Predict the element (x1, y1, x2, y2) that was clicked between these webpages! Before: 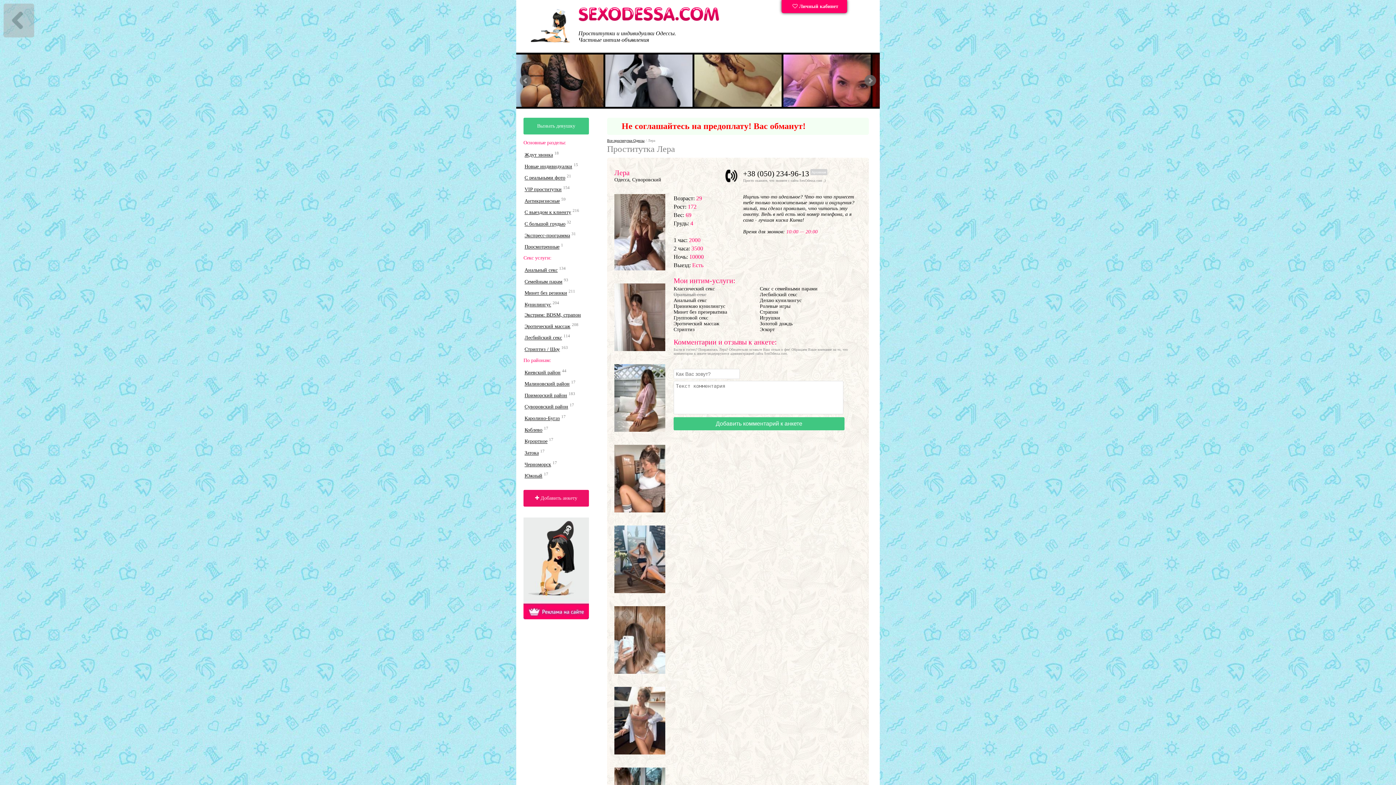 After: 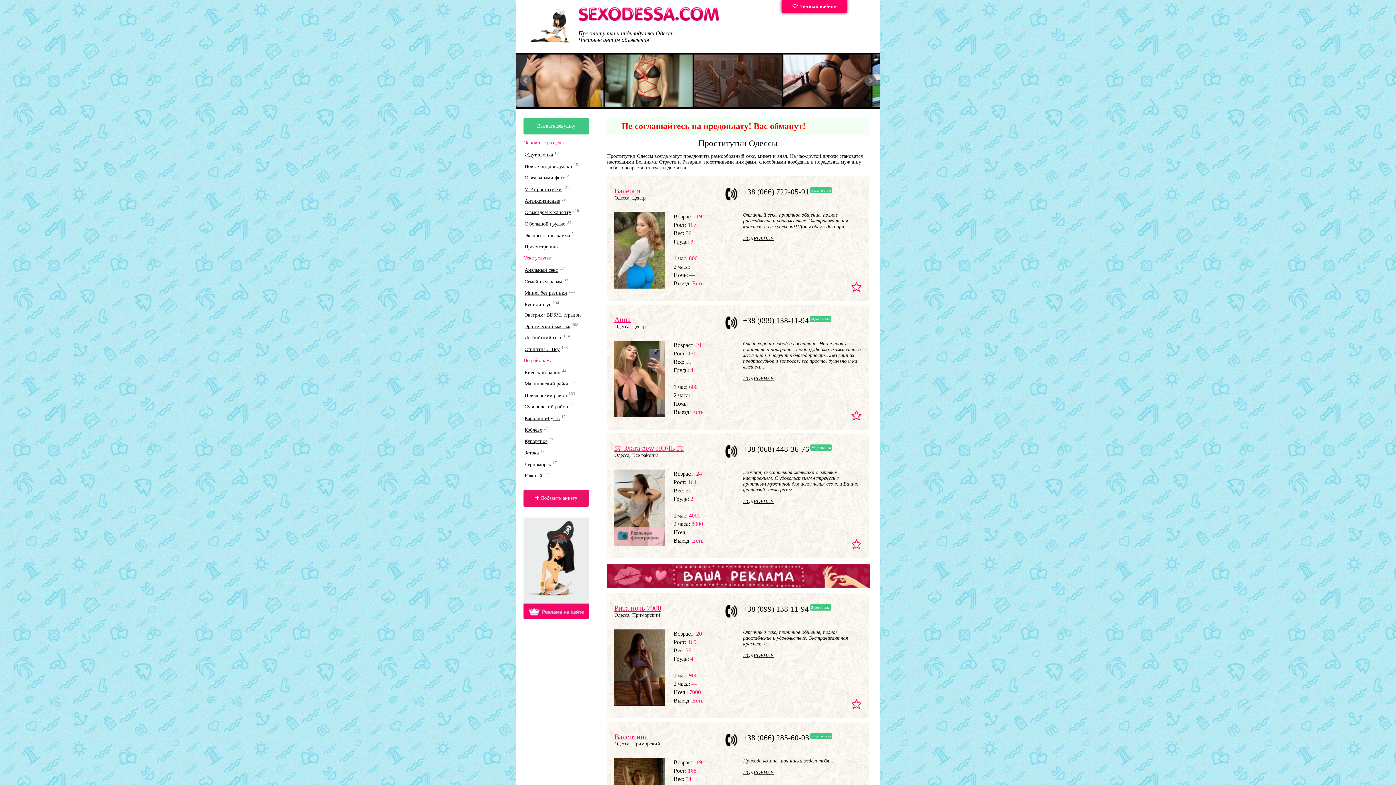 Action: bbox: (524, 290, 567, 295) label: Минет без резинки